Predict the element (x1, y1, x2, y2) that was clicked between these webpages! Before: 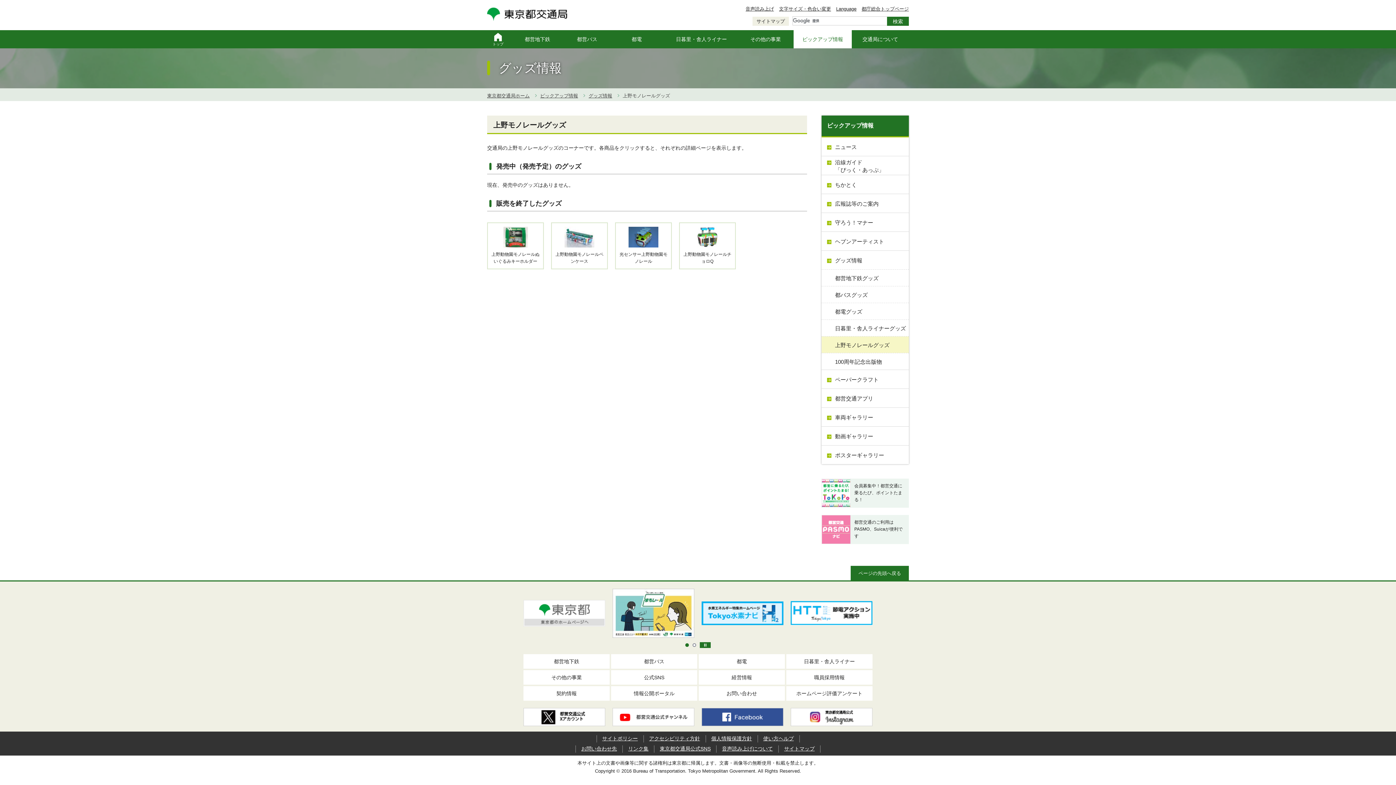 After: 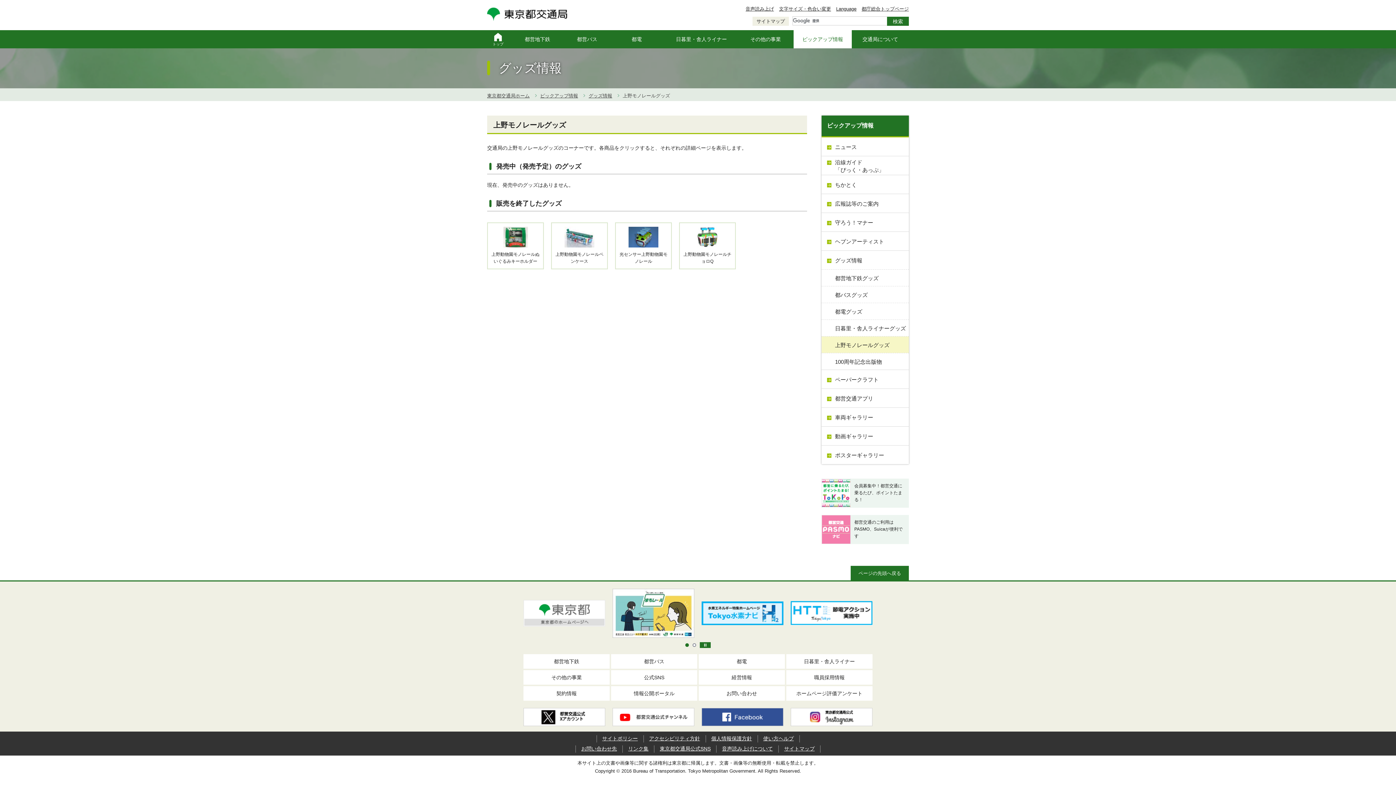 Action: bbox: (523, 600, 605, 626)